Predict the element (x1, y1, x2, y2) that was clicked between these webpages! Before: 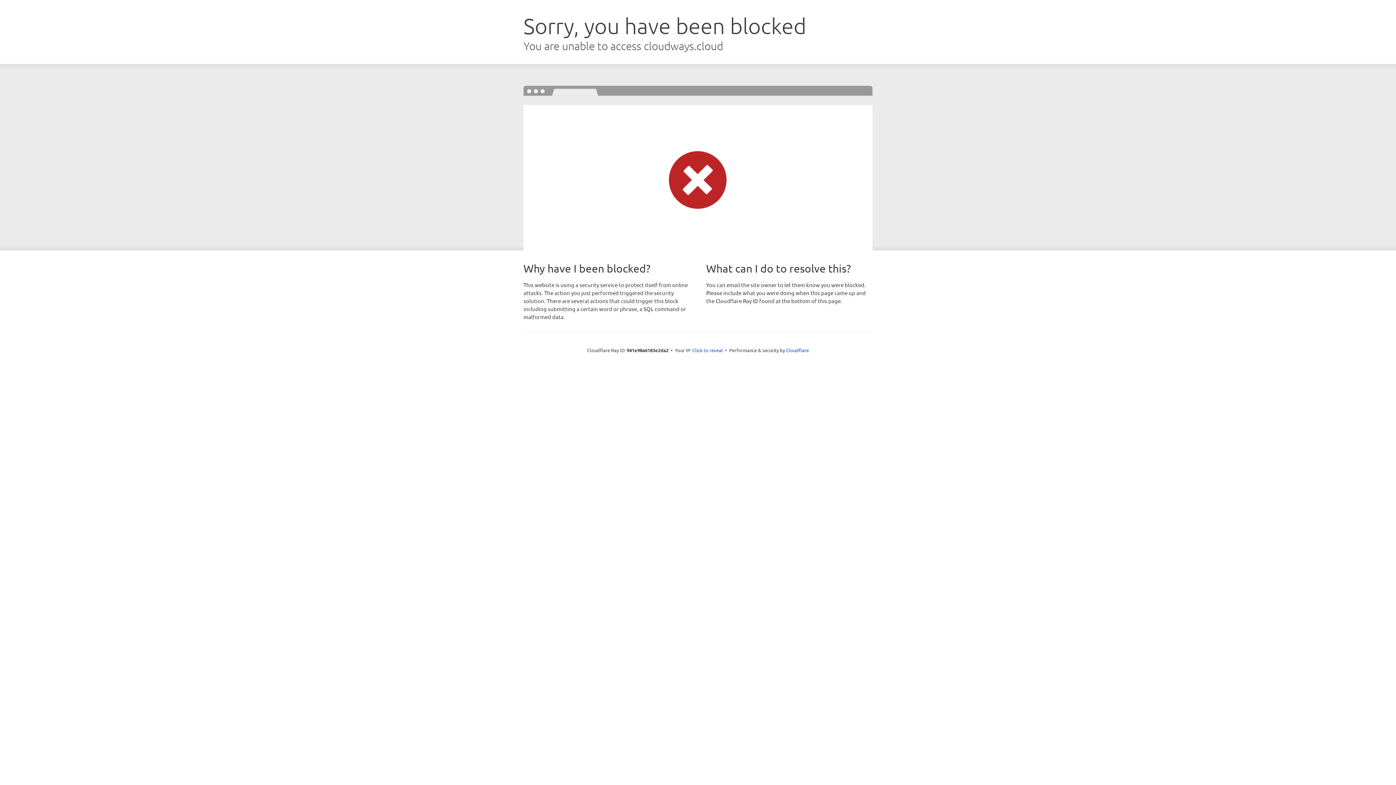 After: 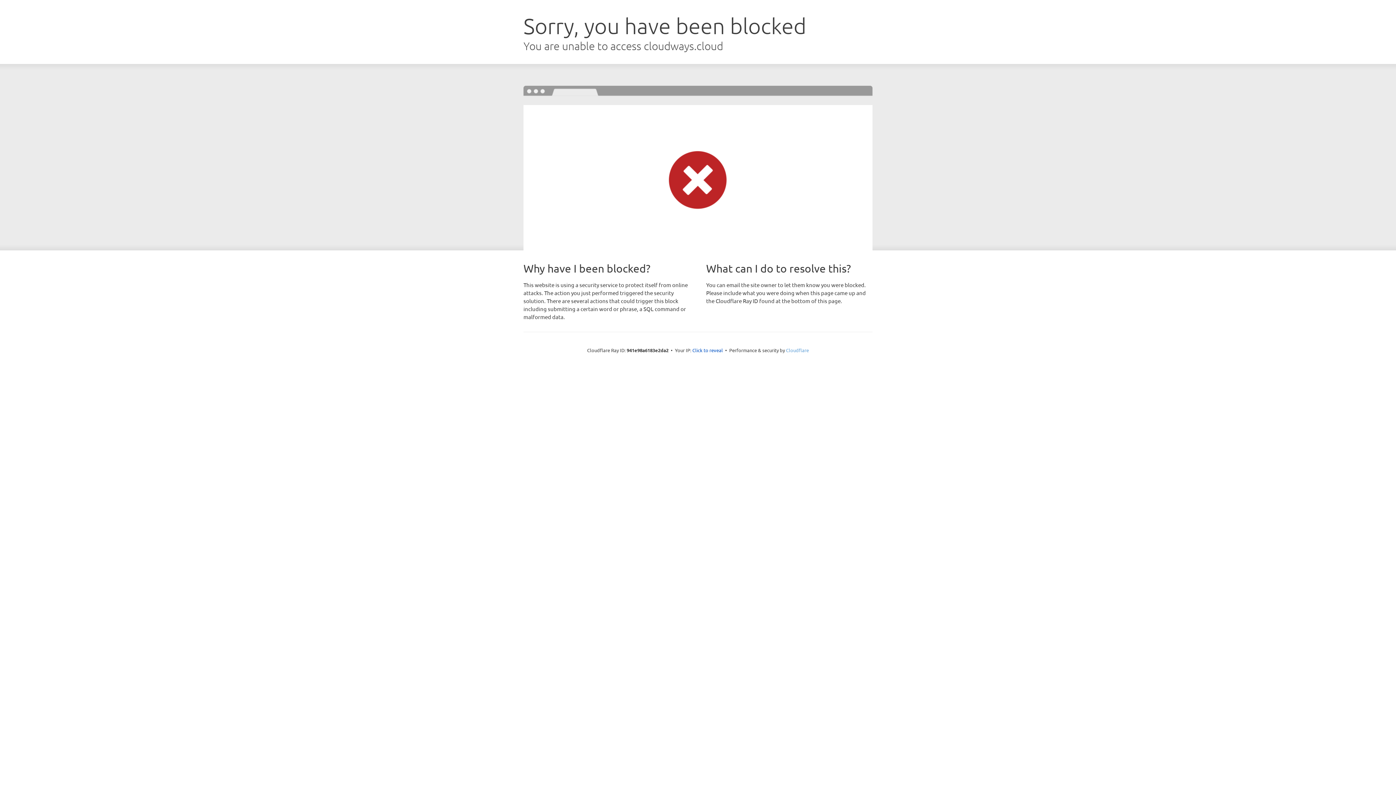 Action: label: Cloudflare bbox: (786, 347, 809, 353)